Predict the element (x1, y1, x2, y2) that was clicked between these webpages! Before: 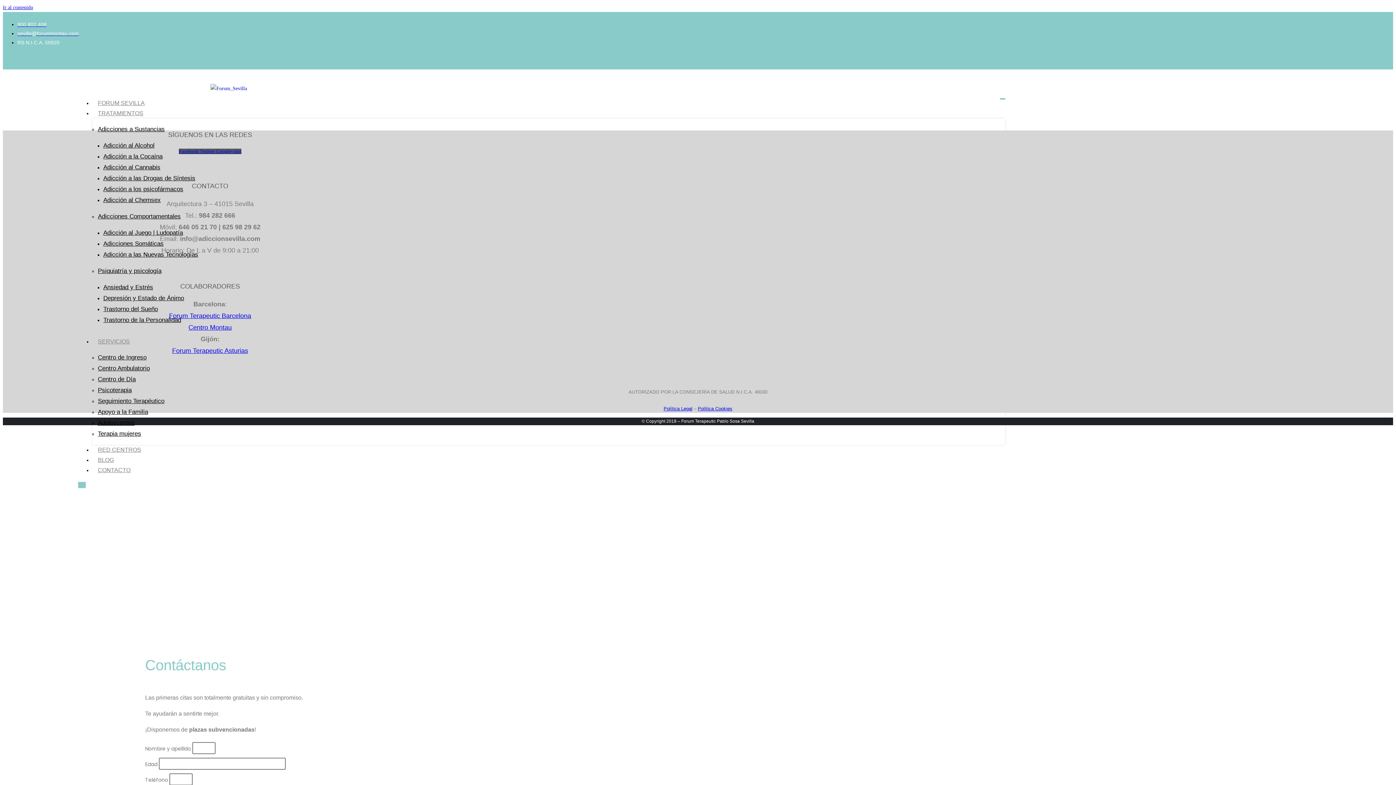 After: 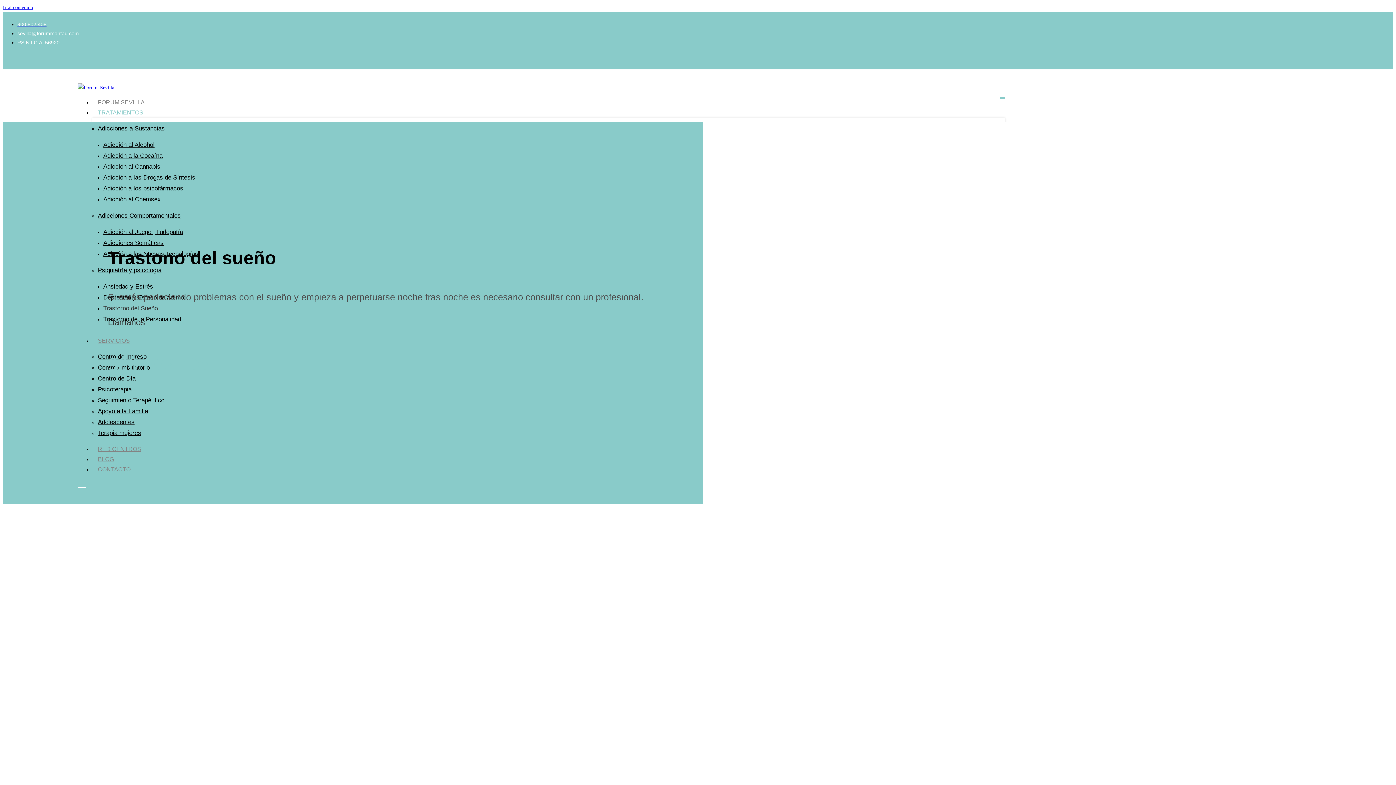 Action: label: Trastorno del Sueño bbox: (103, 303, 157, 315)